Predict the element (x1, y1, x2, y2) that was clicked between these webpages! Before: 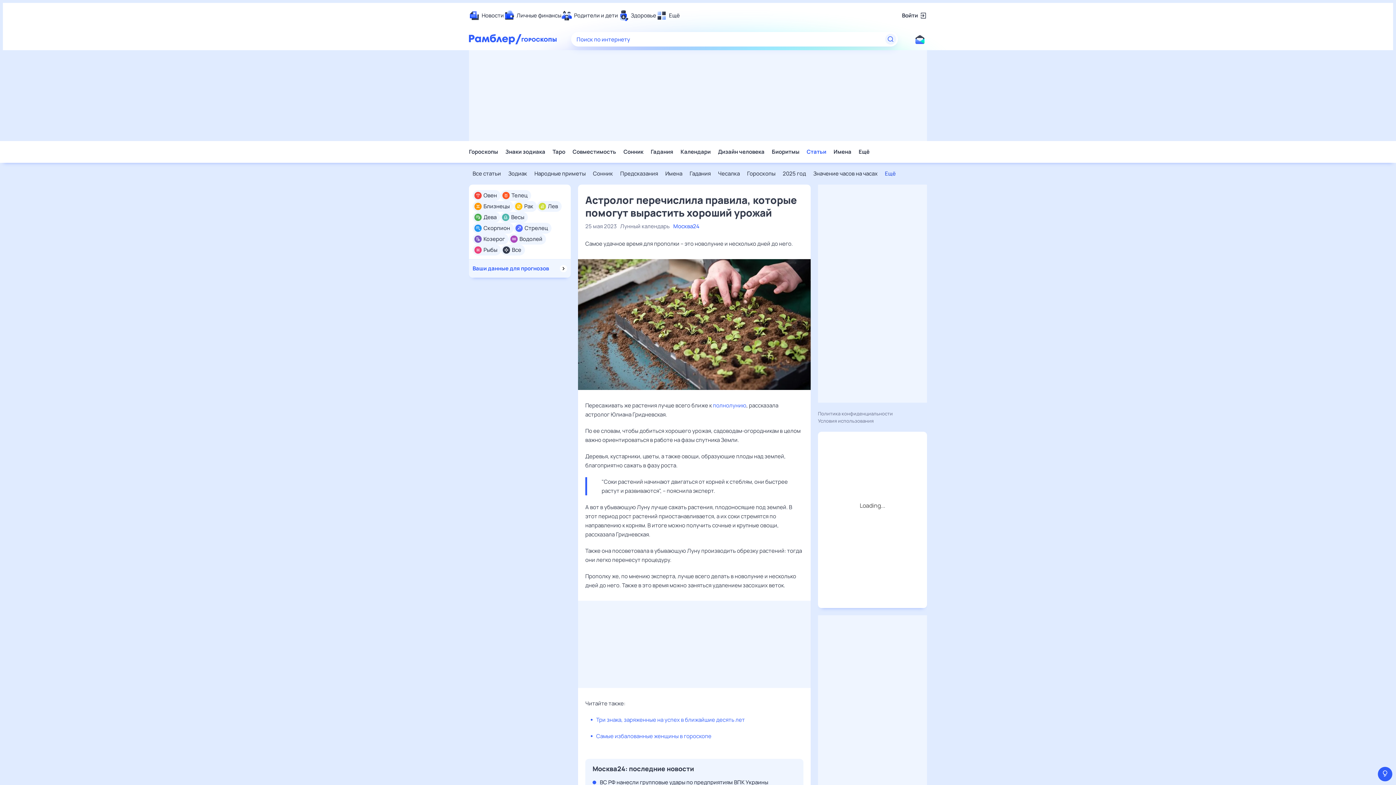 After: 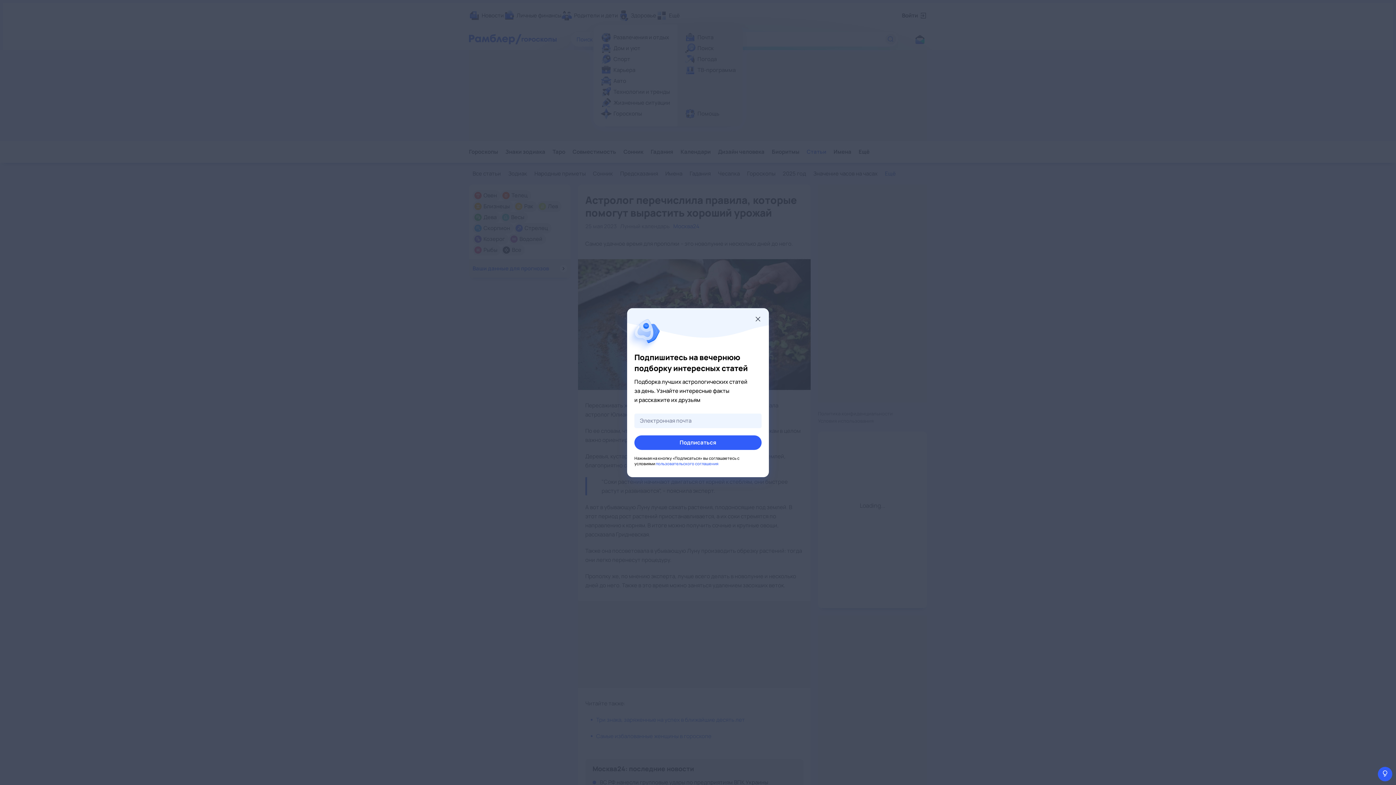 Action: label: Ещё bbox: (656, 10, 680, 21)